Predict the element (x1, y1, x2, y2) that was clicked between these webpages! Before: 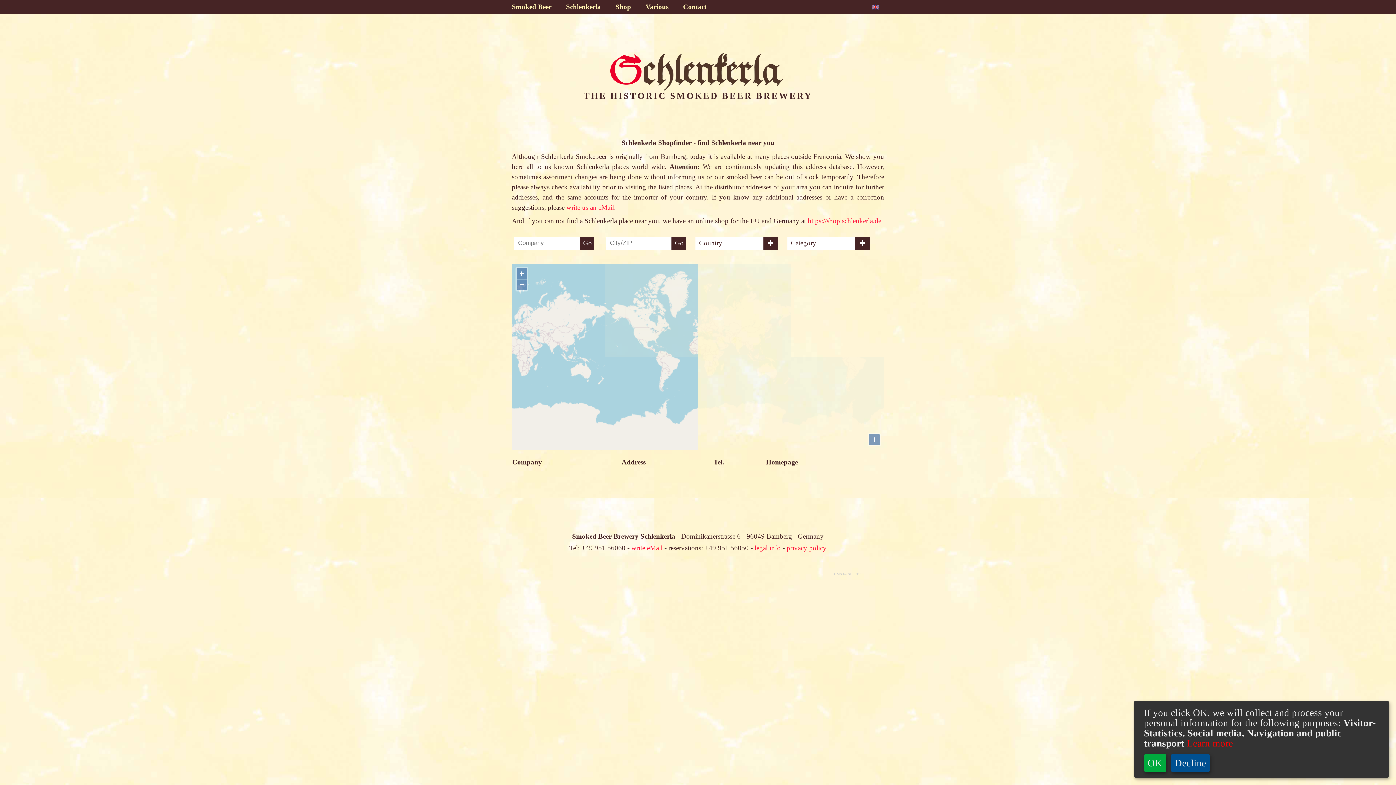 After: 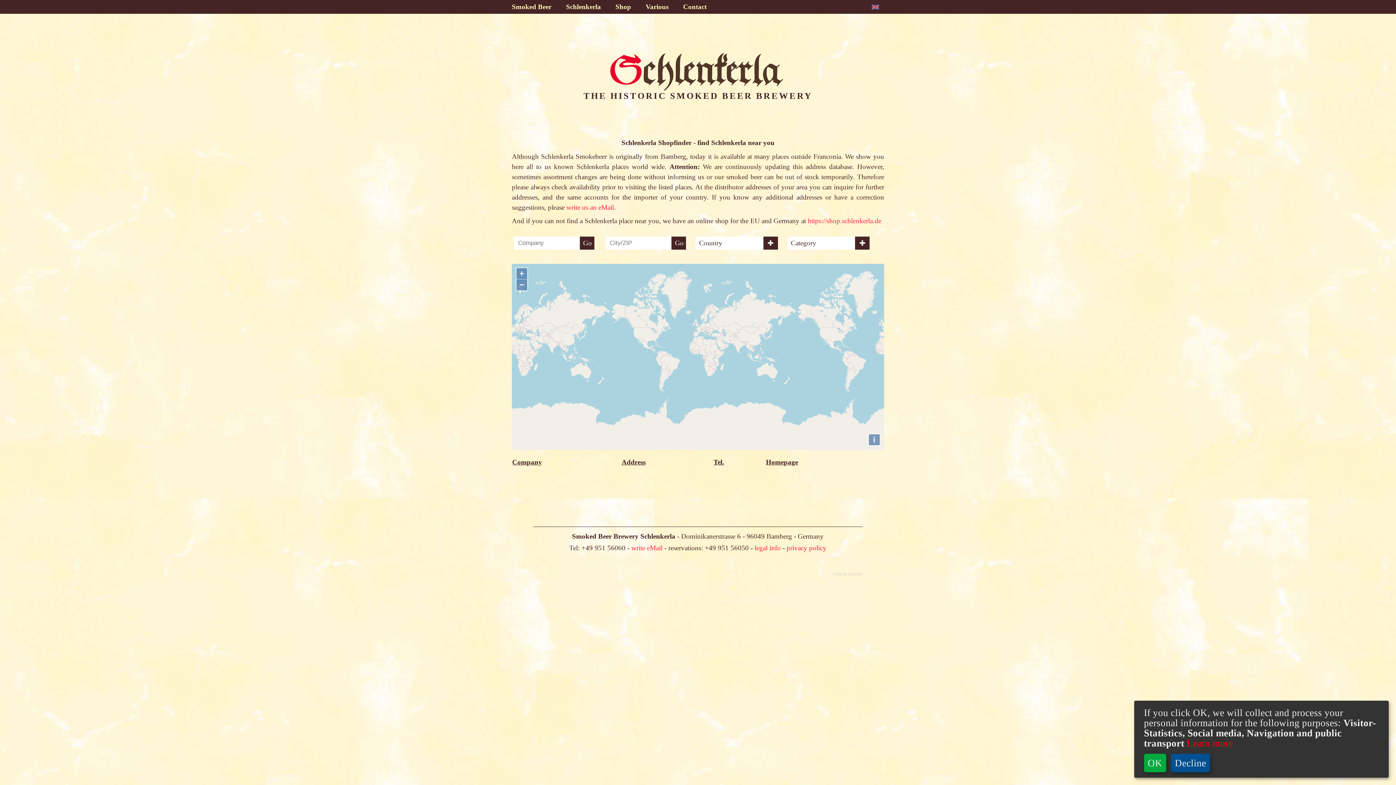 Action: bbox: (671, 236, 686, 249) label: Go